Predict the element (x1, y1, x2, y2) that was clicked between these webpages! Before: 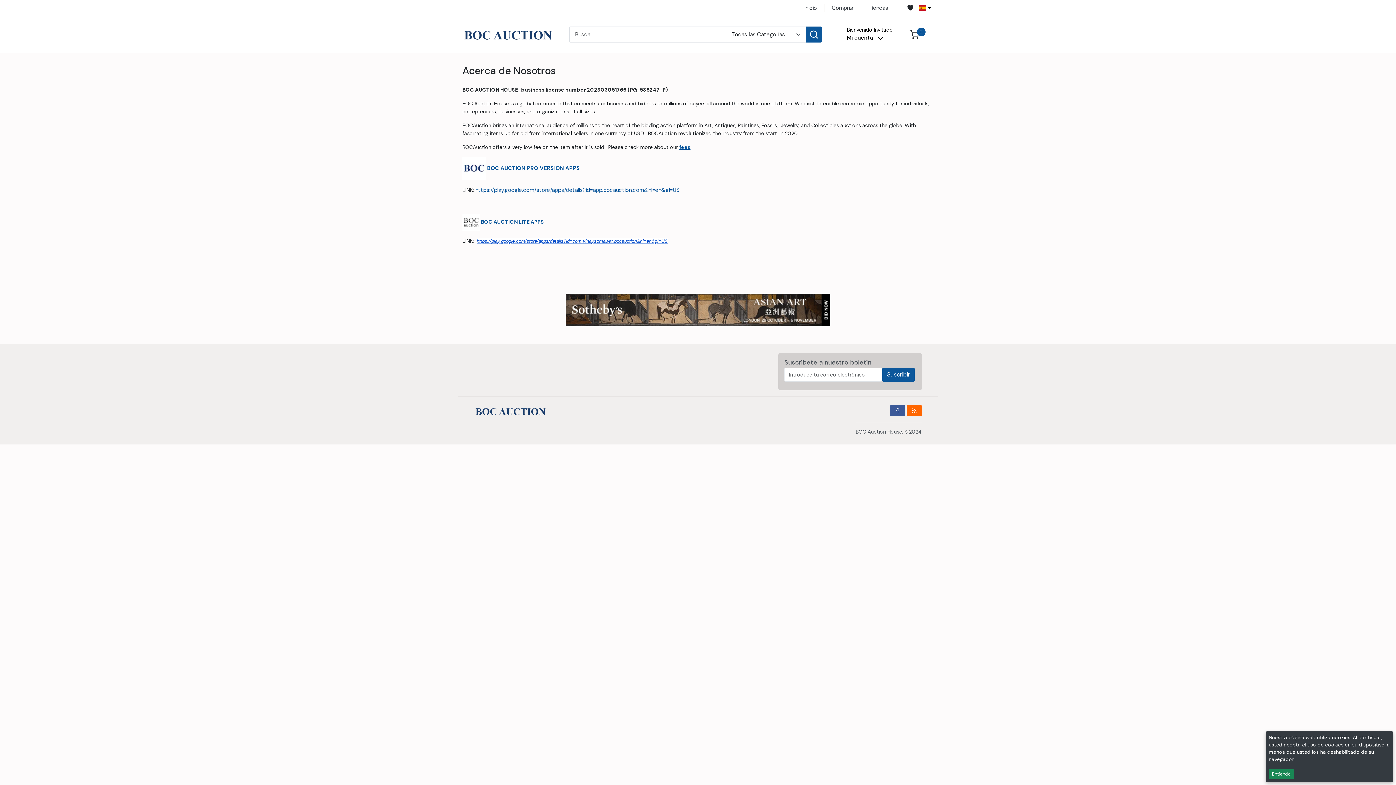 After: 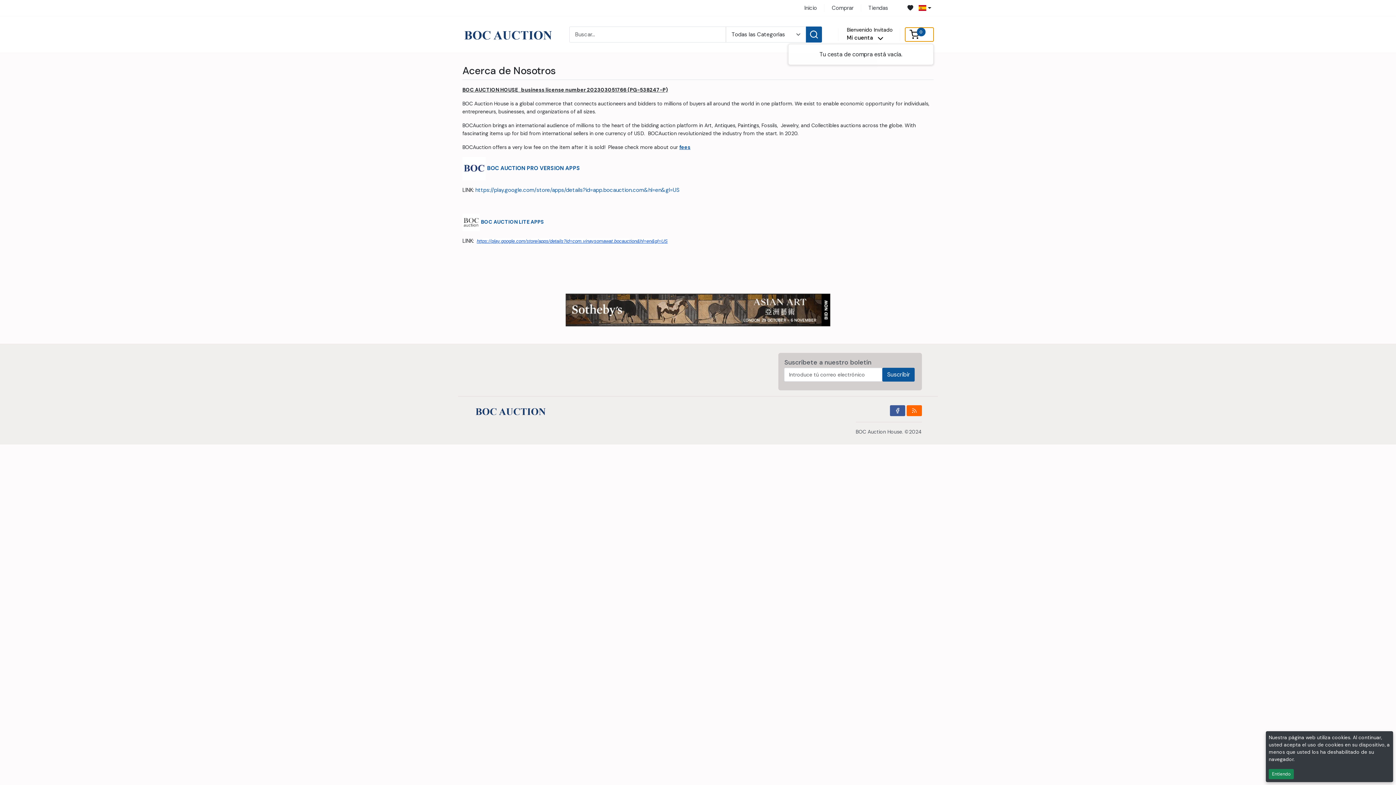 Action: label: 0 bbox: (905, 27, 933, 41)